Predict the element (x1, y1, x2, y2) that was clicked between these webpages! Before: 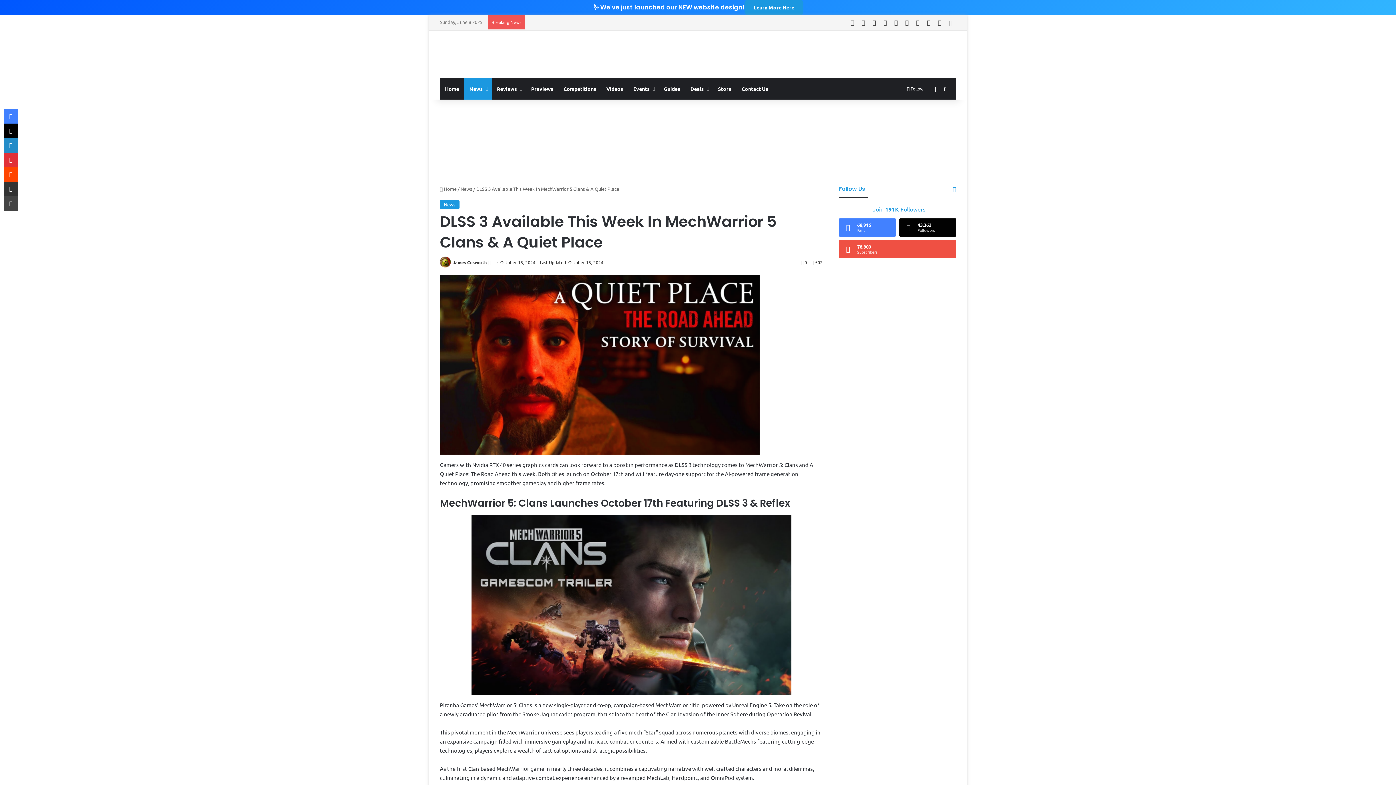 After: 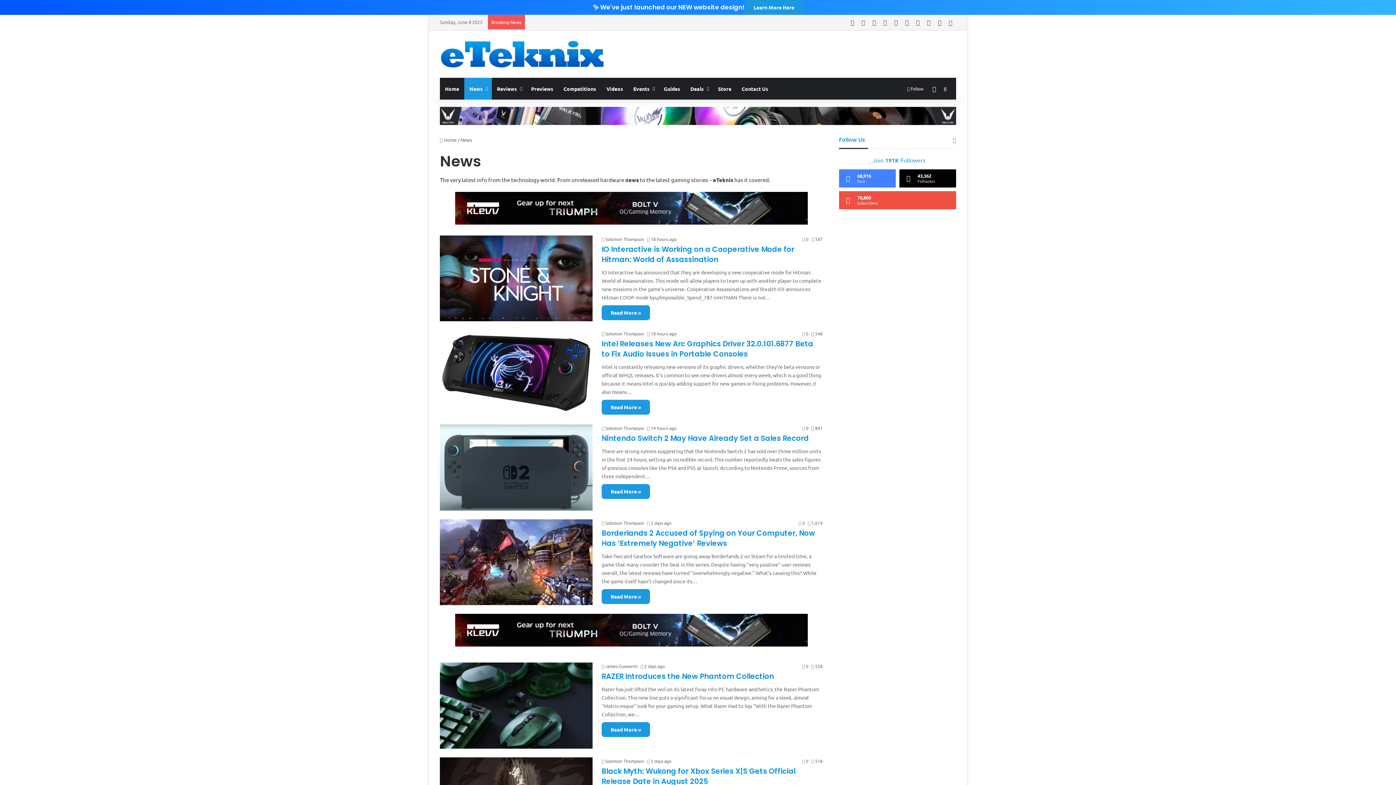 Action: bbox: (460, 185, 472, 192) label: News